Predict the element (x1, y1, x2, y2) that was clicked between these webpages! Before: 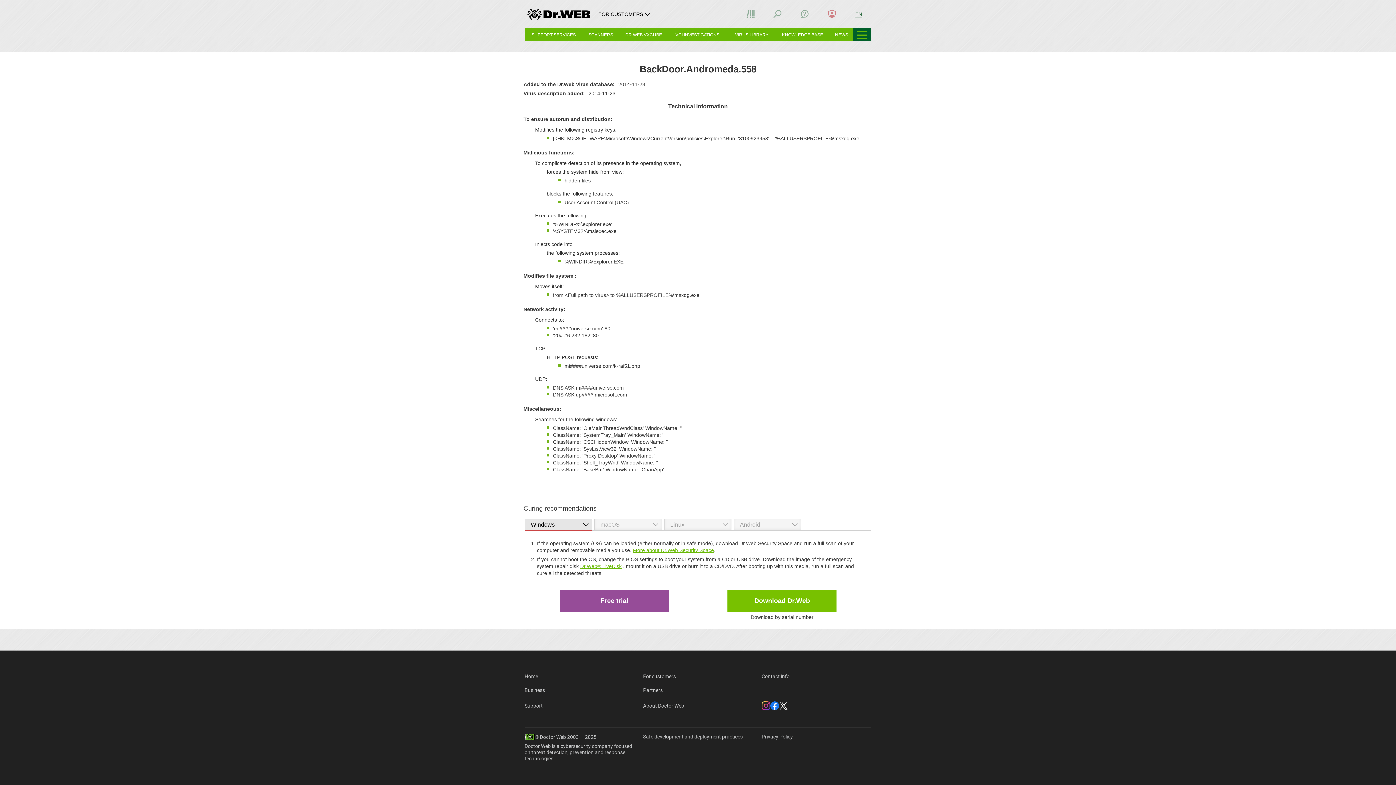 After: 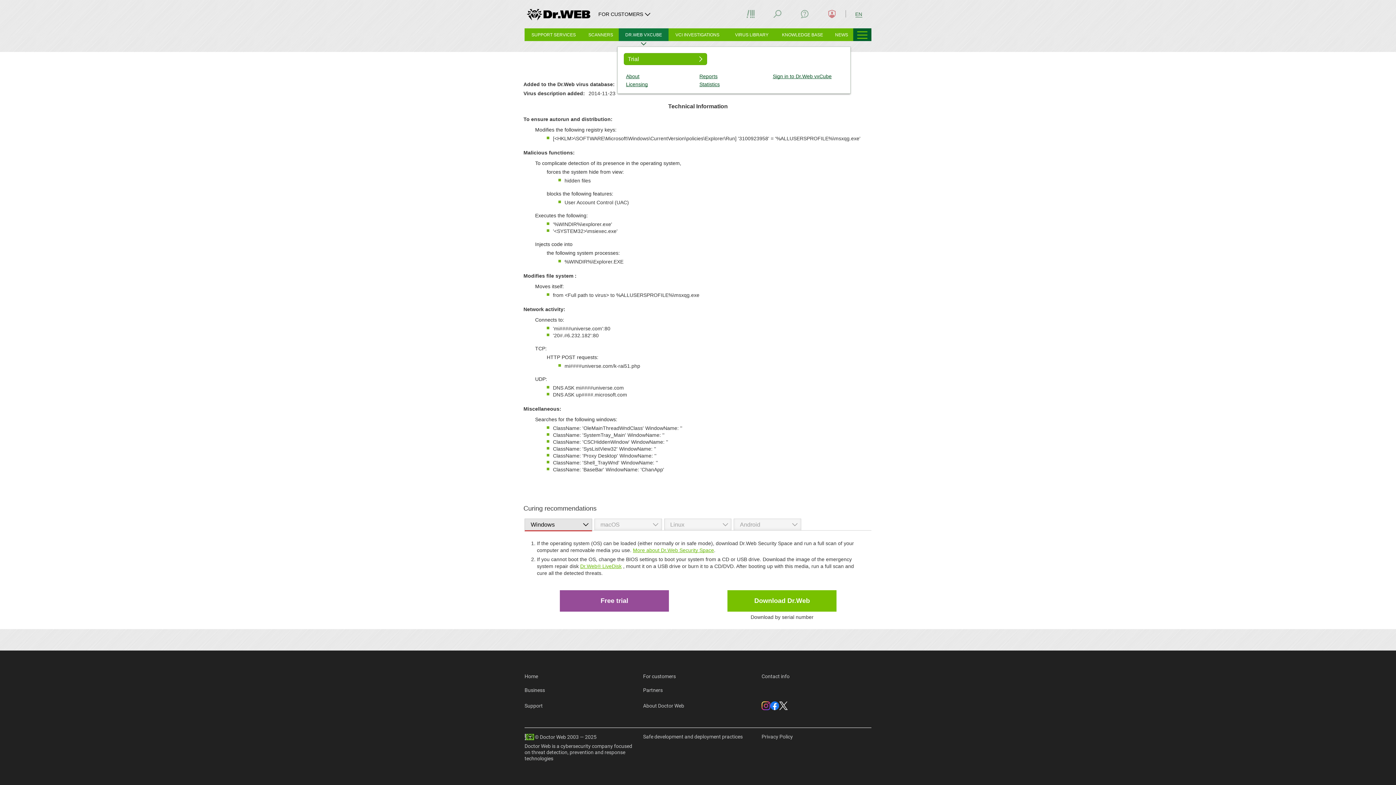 Action: label: DR.WEB VXCUBE bbox: (618, 28, 668, 41)